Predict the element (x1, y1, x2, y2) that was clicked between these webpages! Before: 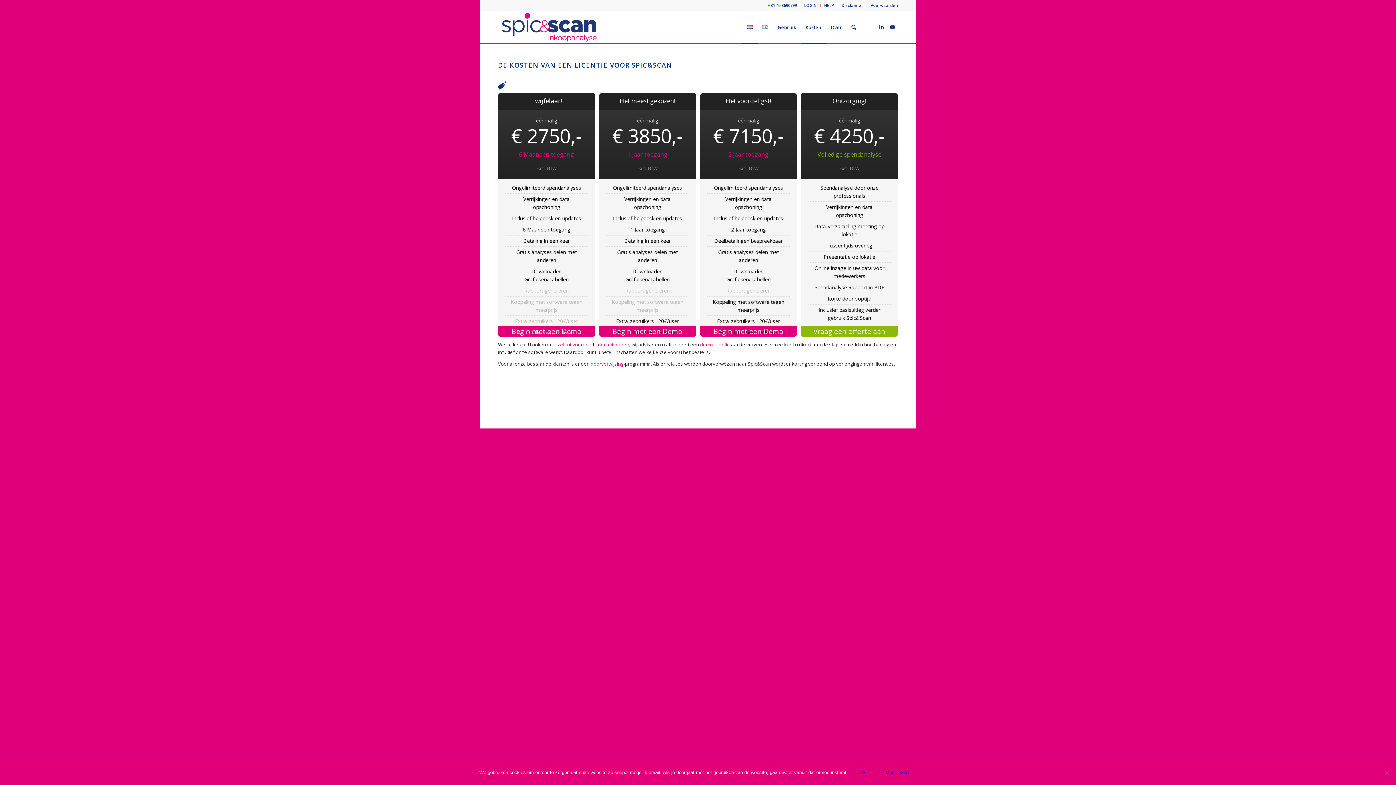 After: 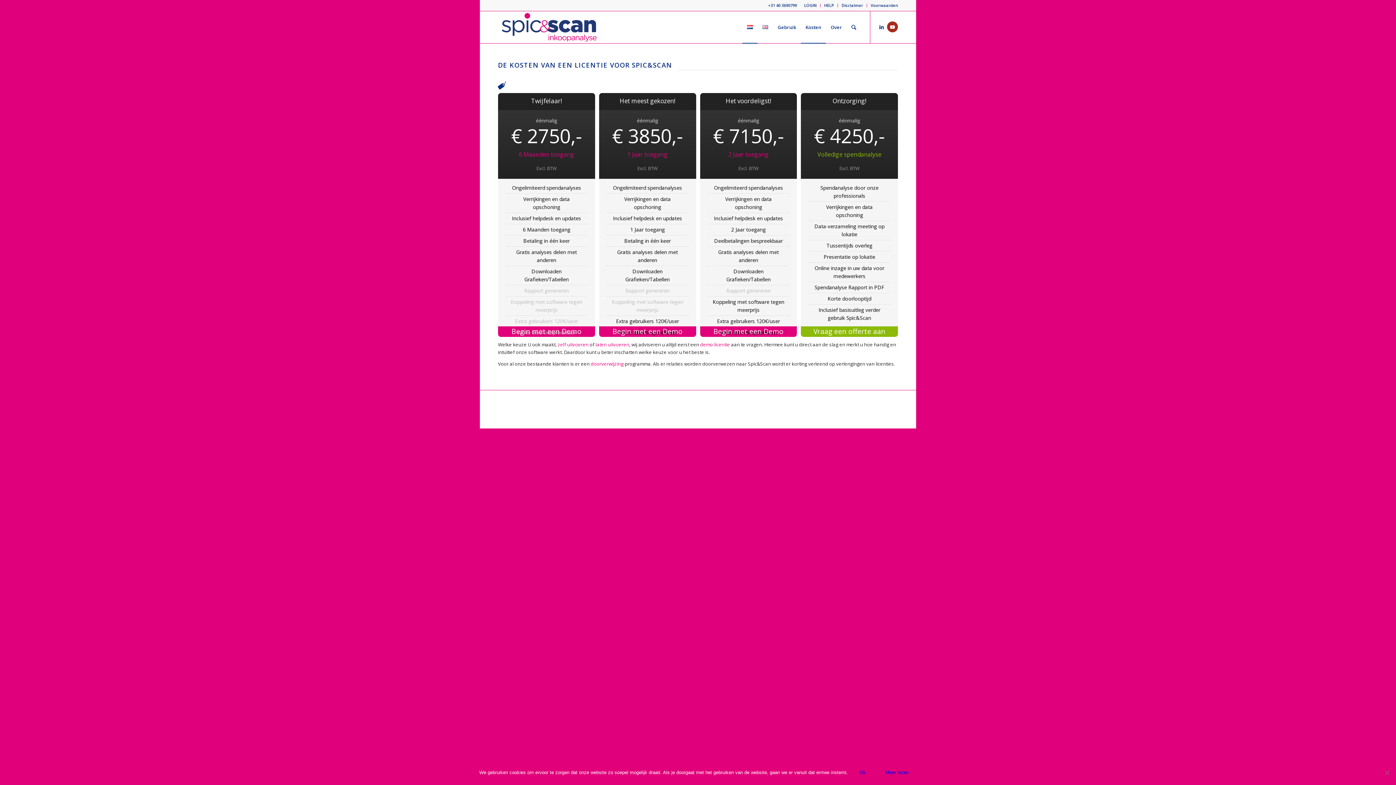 Action: bbox: (887, 21, 898, 32) label: Link naar Youtube